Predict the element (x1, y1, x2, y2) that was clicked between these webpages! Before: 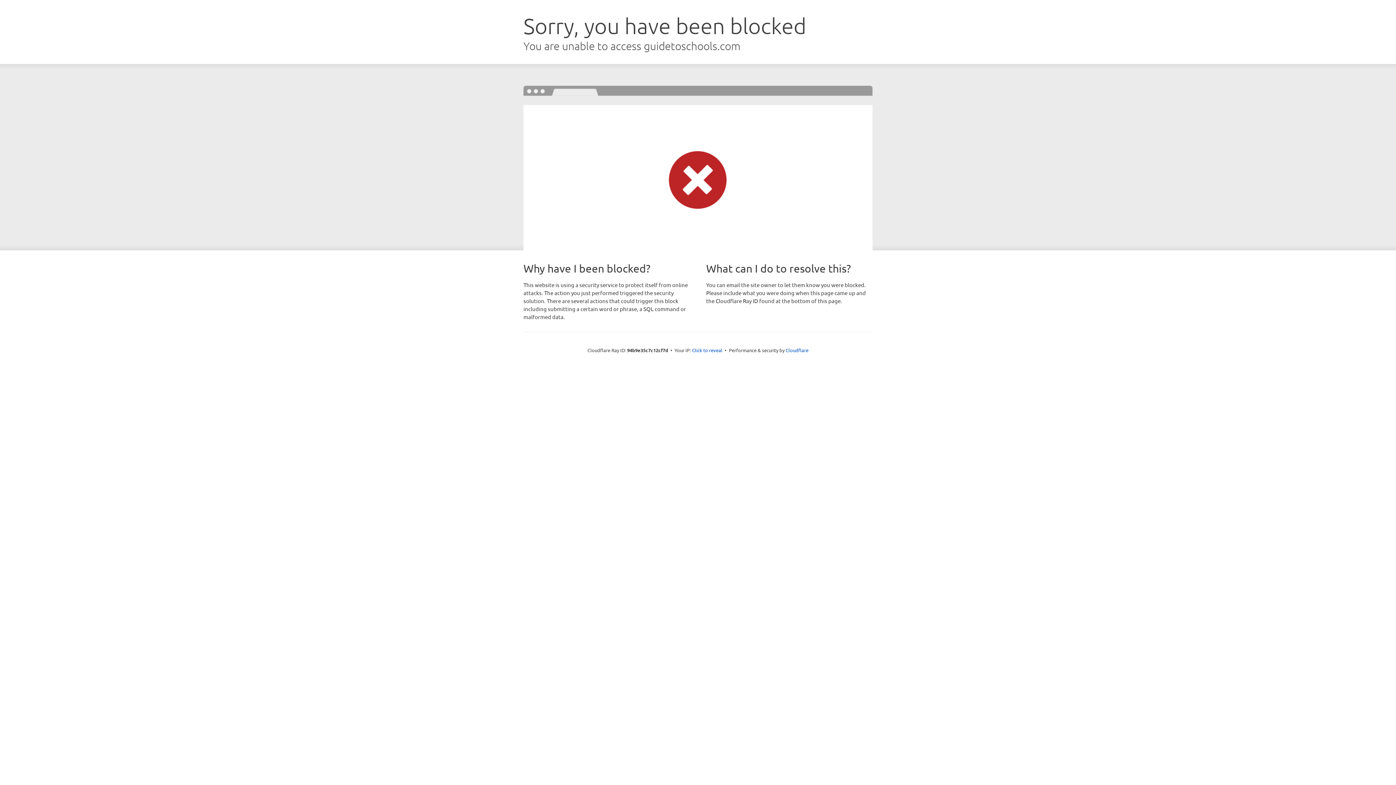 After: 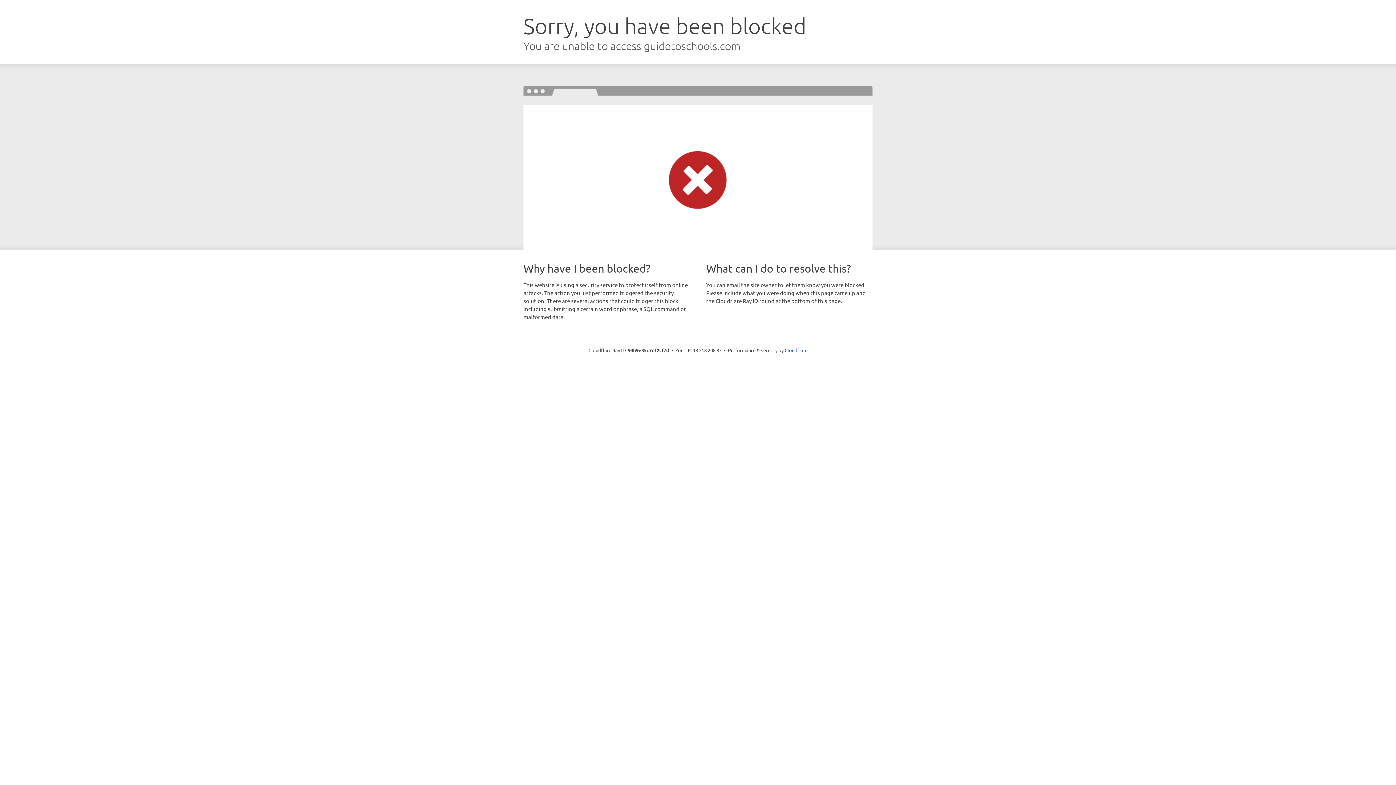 Action: bbox: (692, 346, 722, 353) label: Click to reveal